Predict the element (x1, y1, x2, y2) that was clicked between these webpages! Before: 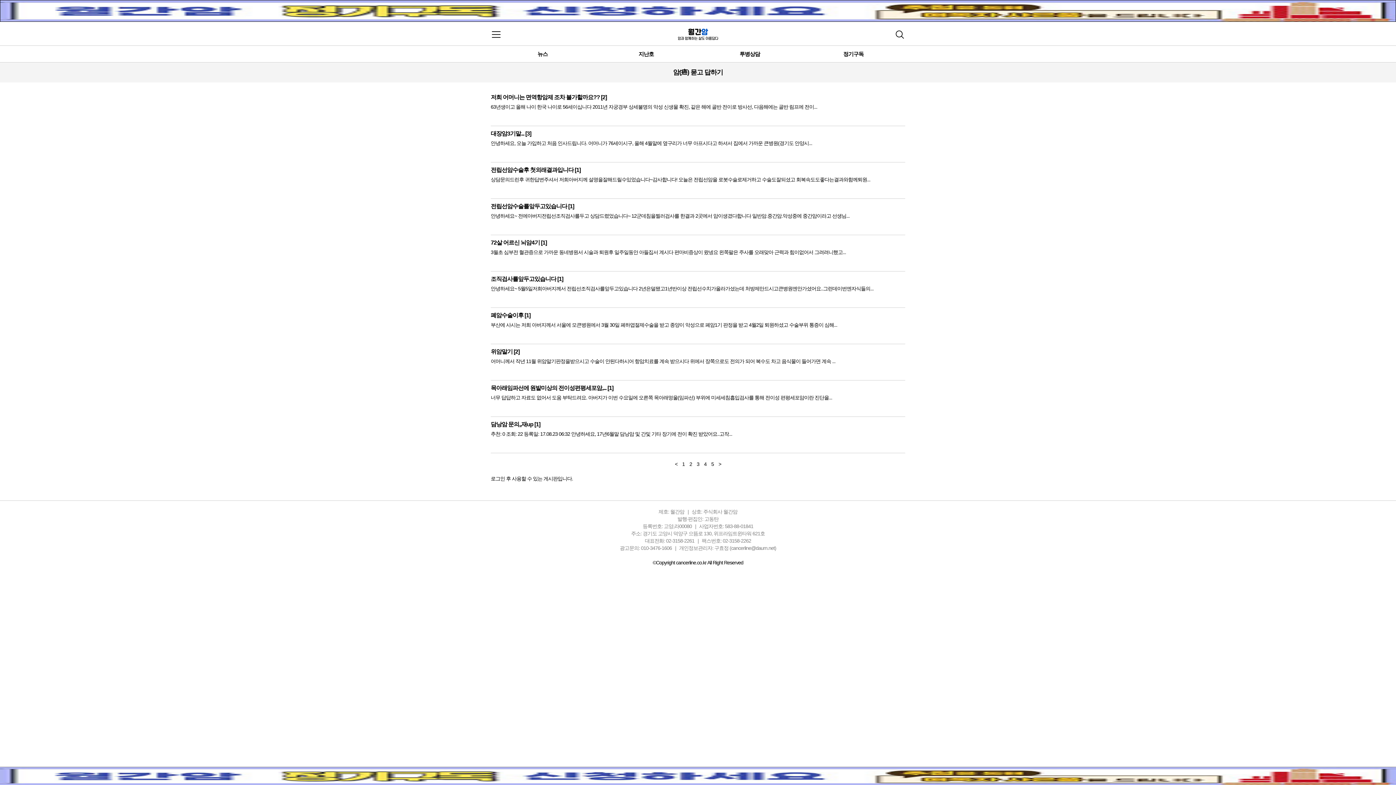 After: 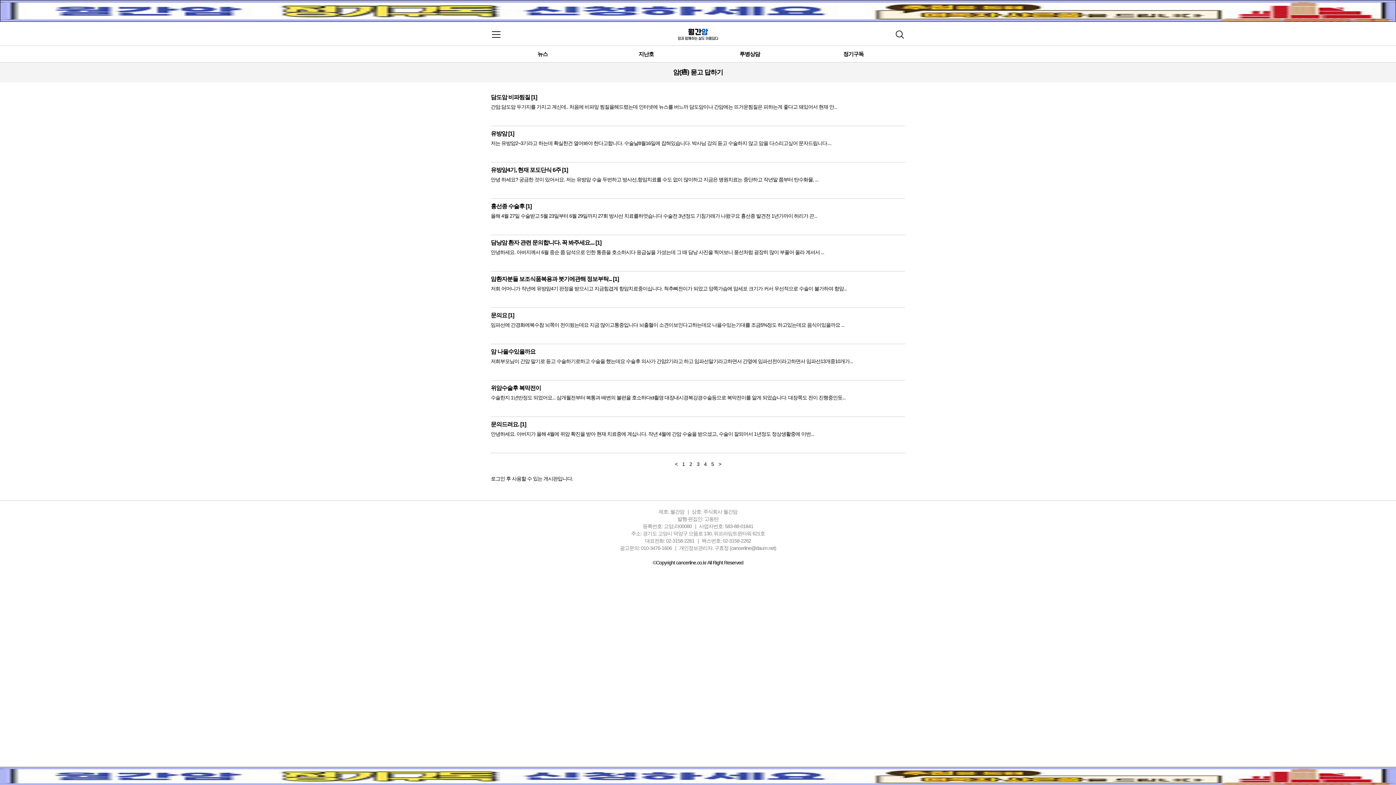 Action: label: 3 bbox: (696, 461, 699, 467)